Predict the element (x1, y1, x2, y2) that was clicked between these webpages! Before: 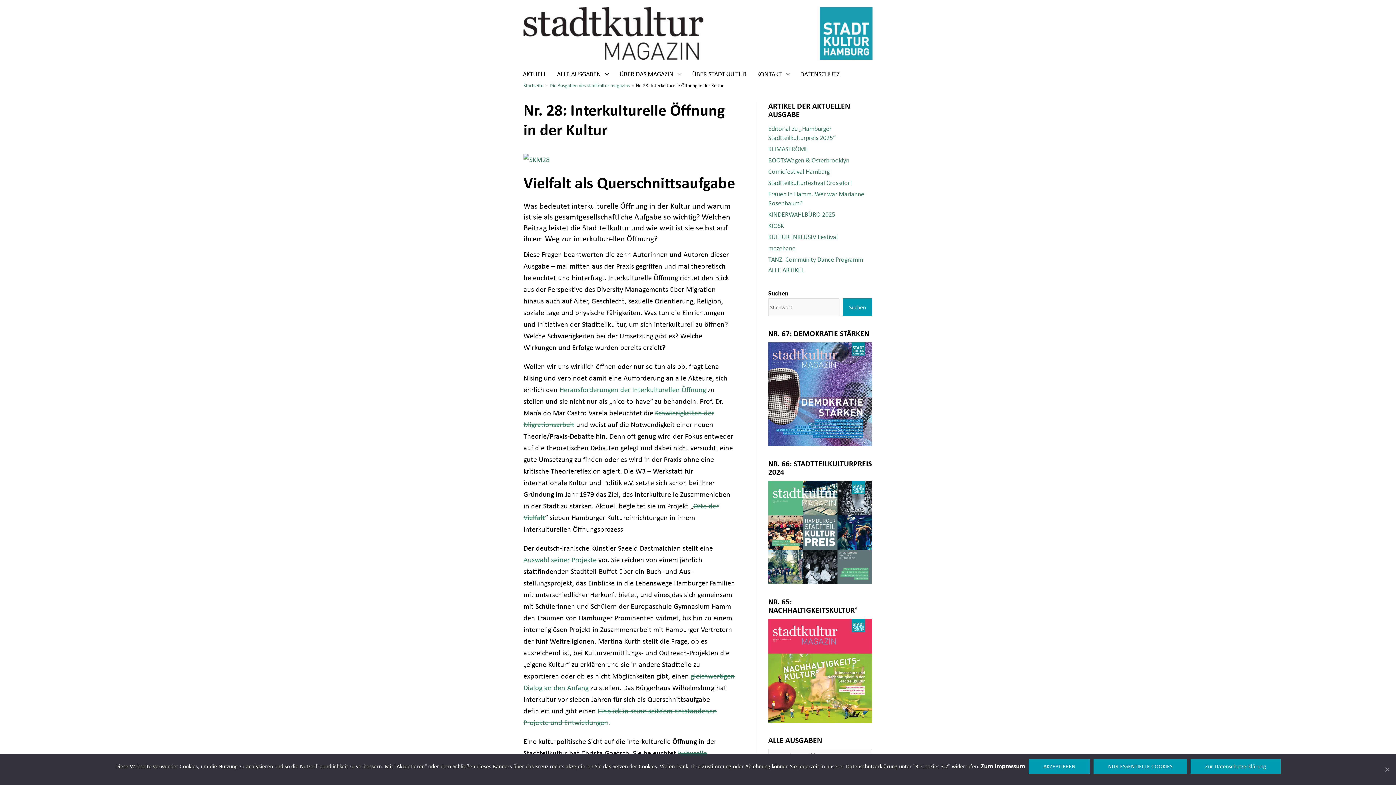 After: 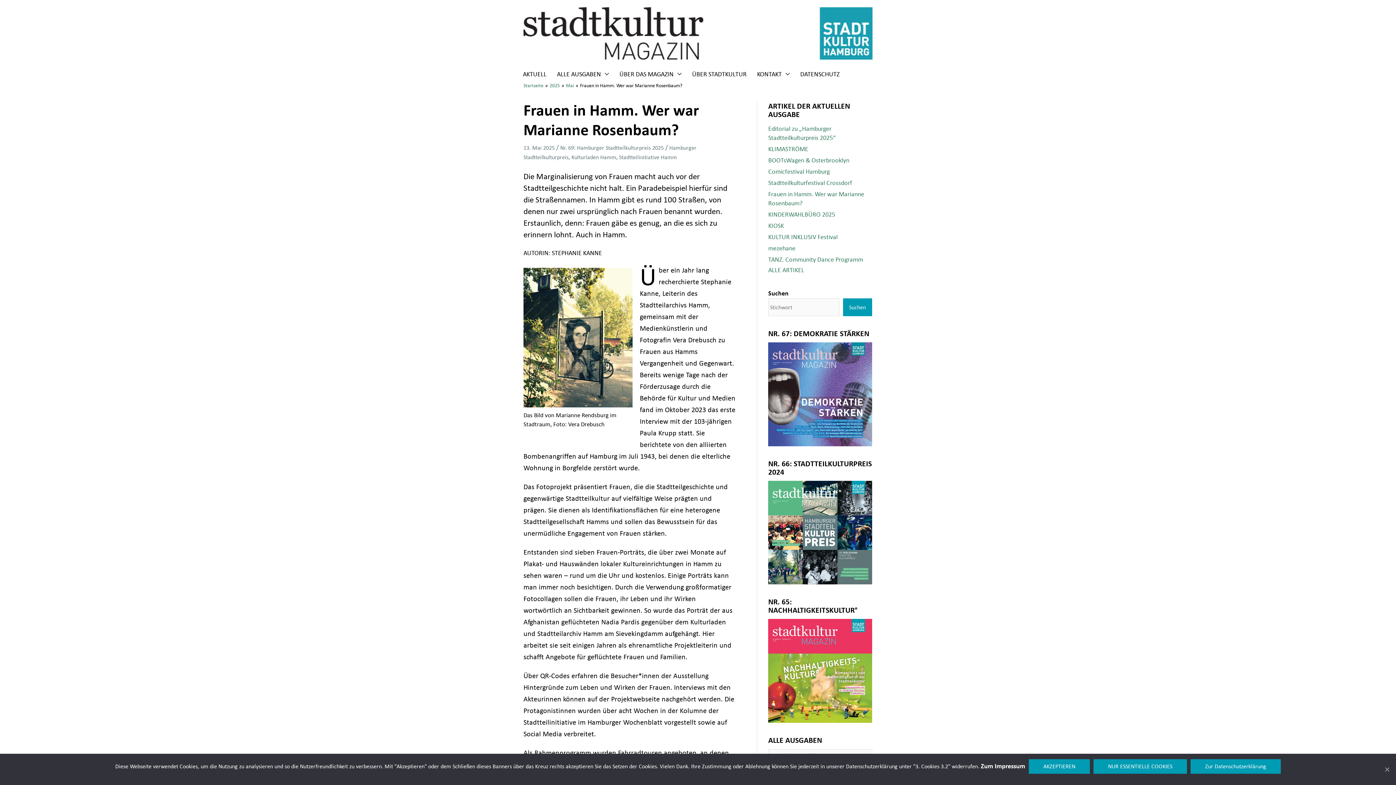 Action: bbox: (768, 189, 872, 208) label: Frauen in Hamm. Wer war Marianne Rosenbaum?